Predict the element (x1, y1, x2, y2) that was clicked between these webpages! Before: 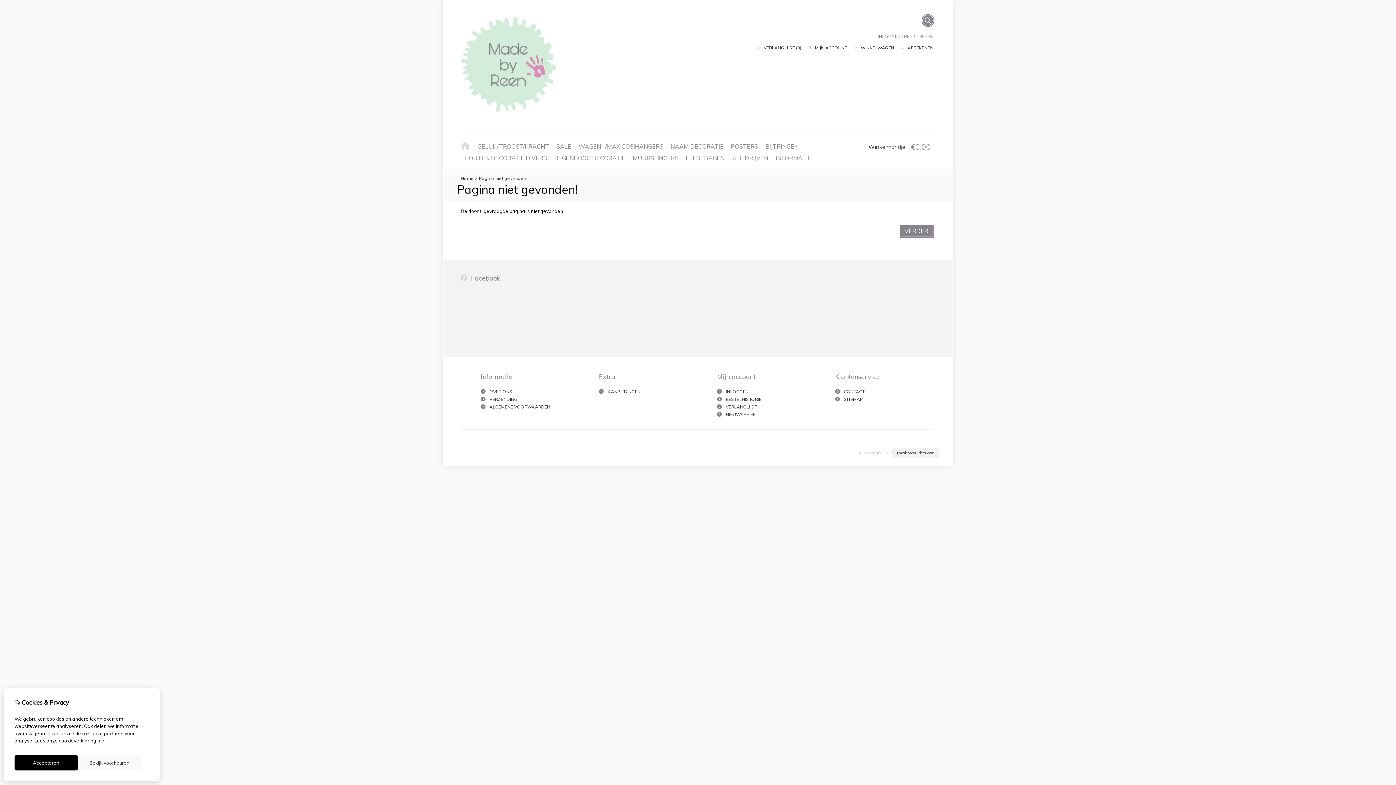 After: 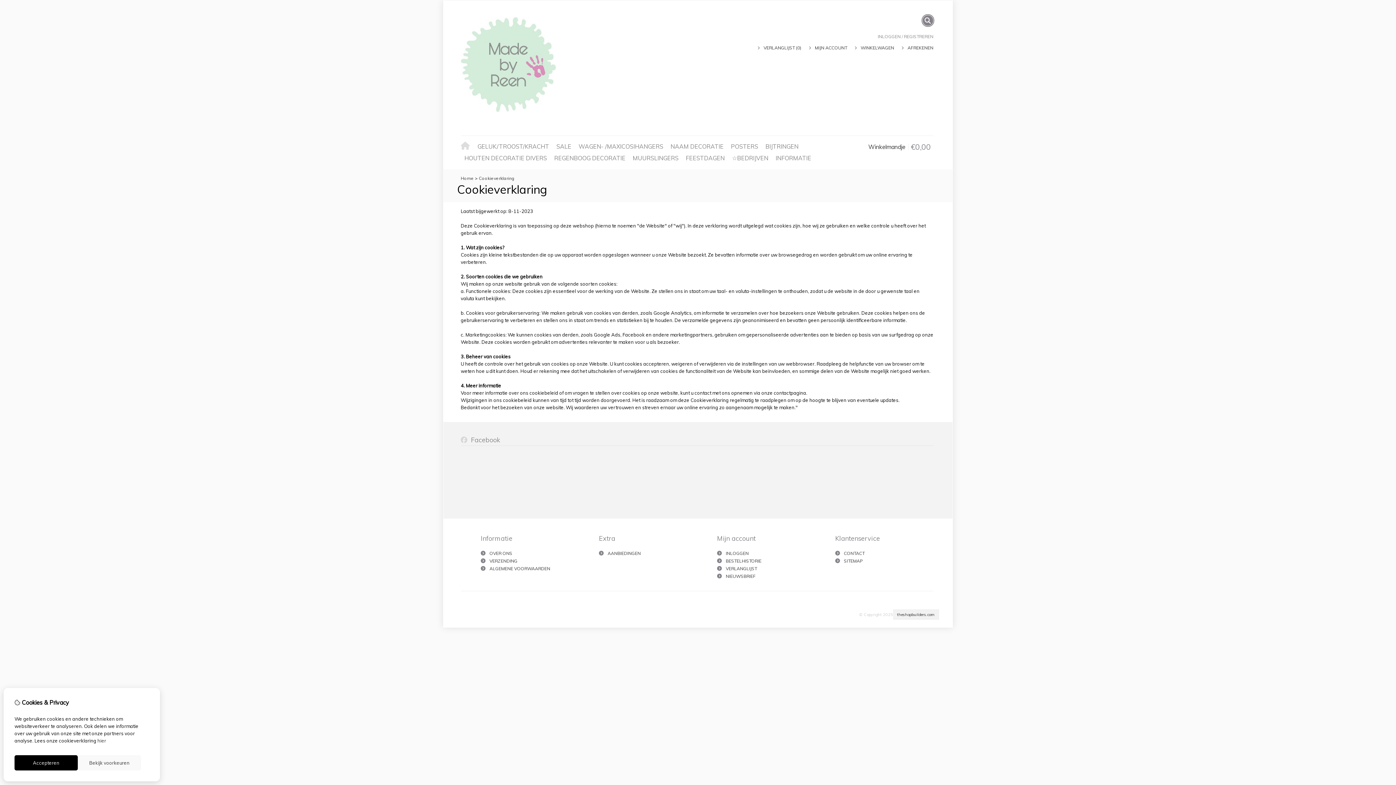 Action: label: hier bbox: (97, 738, 106, 744)